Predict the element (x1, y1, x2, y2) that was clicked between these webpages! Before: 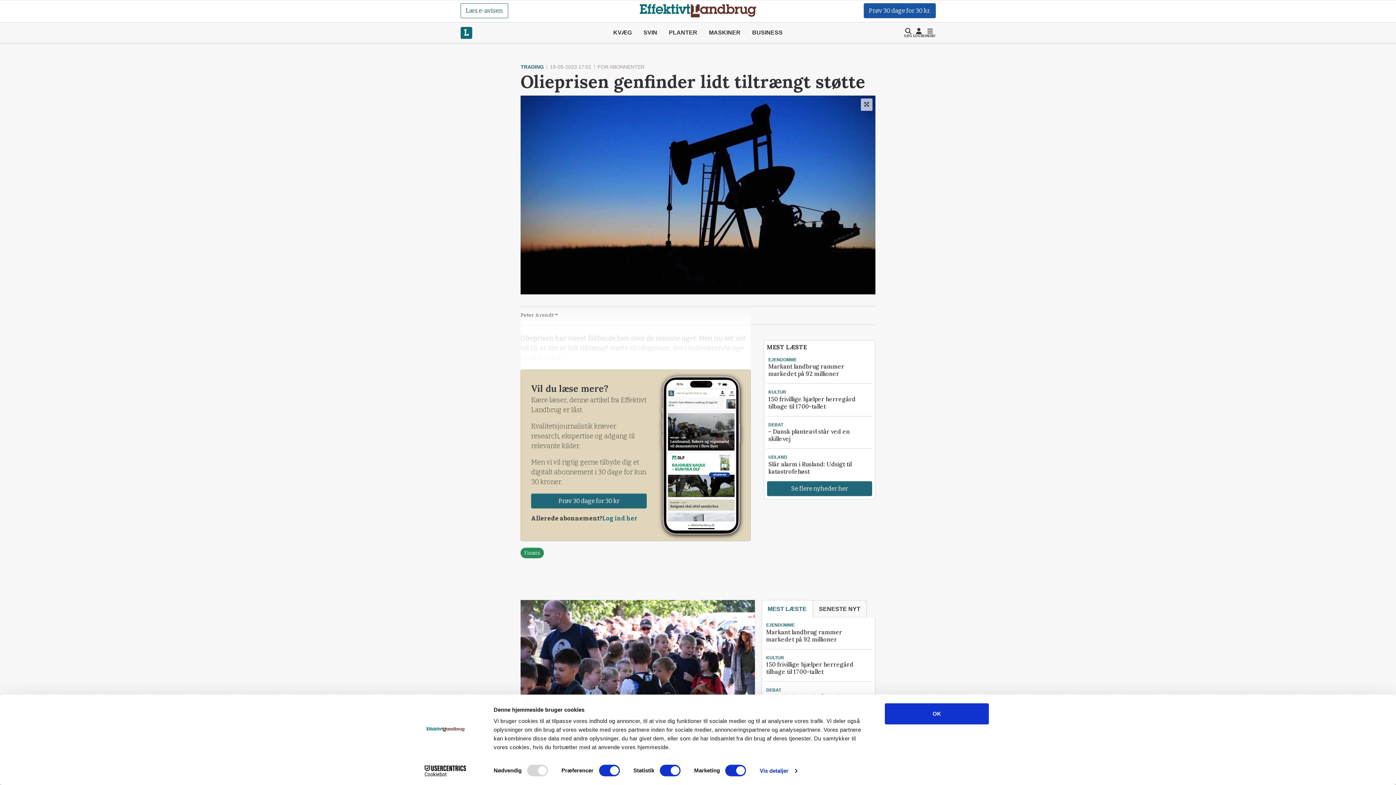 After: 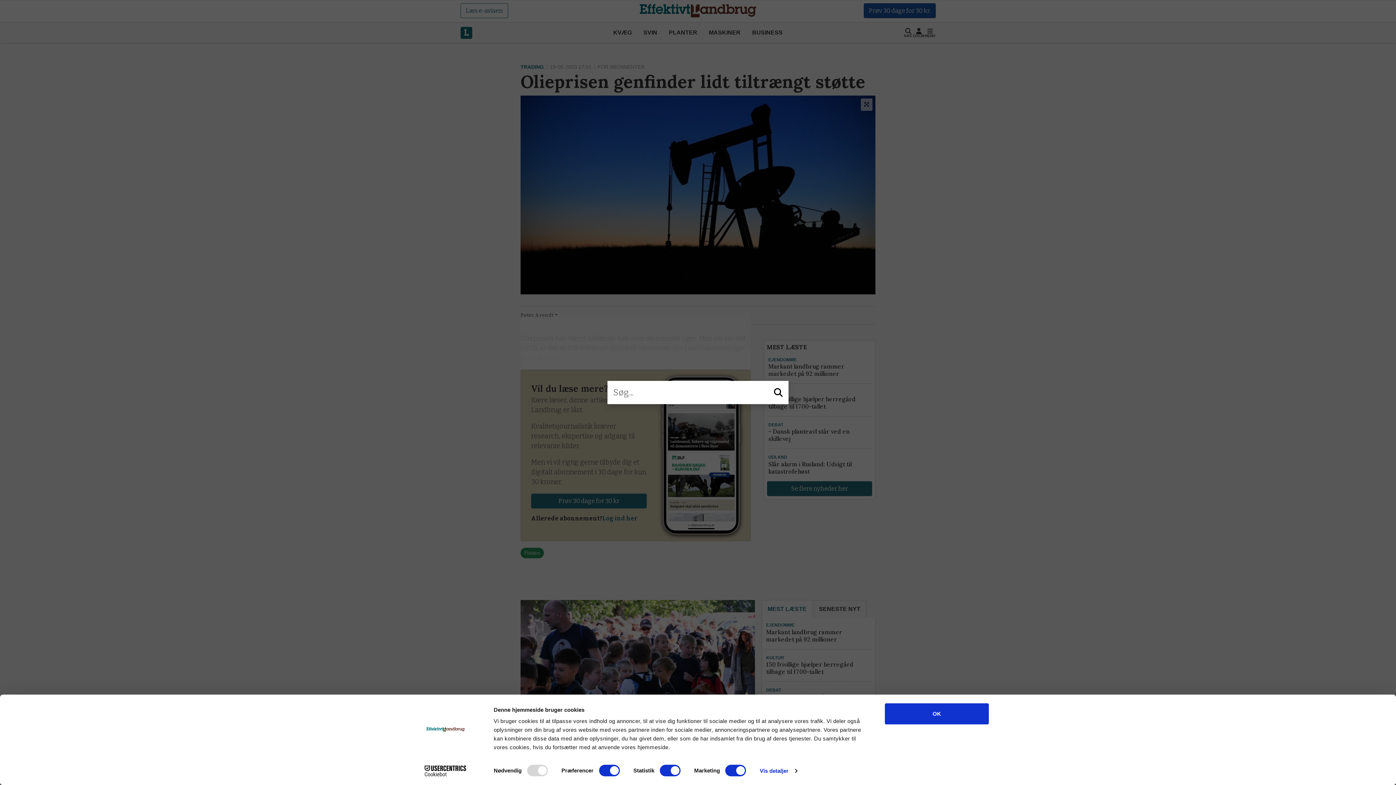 Action: label: SØG bbox: (903, 27, 912, 38)